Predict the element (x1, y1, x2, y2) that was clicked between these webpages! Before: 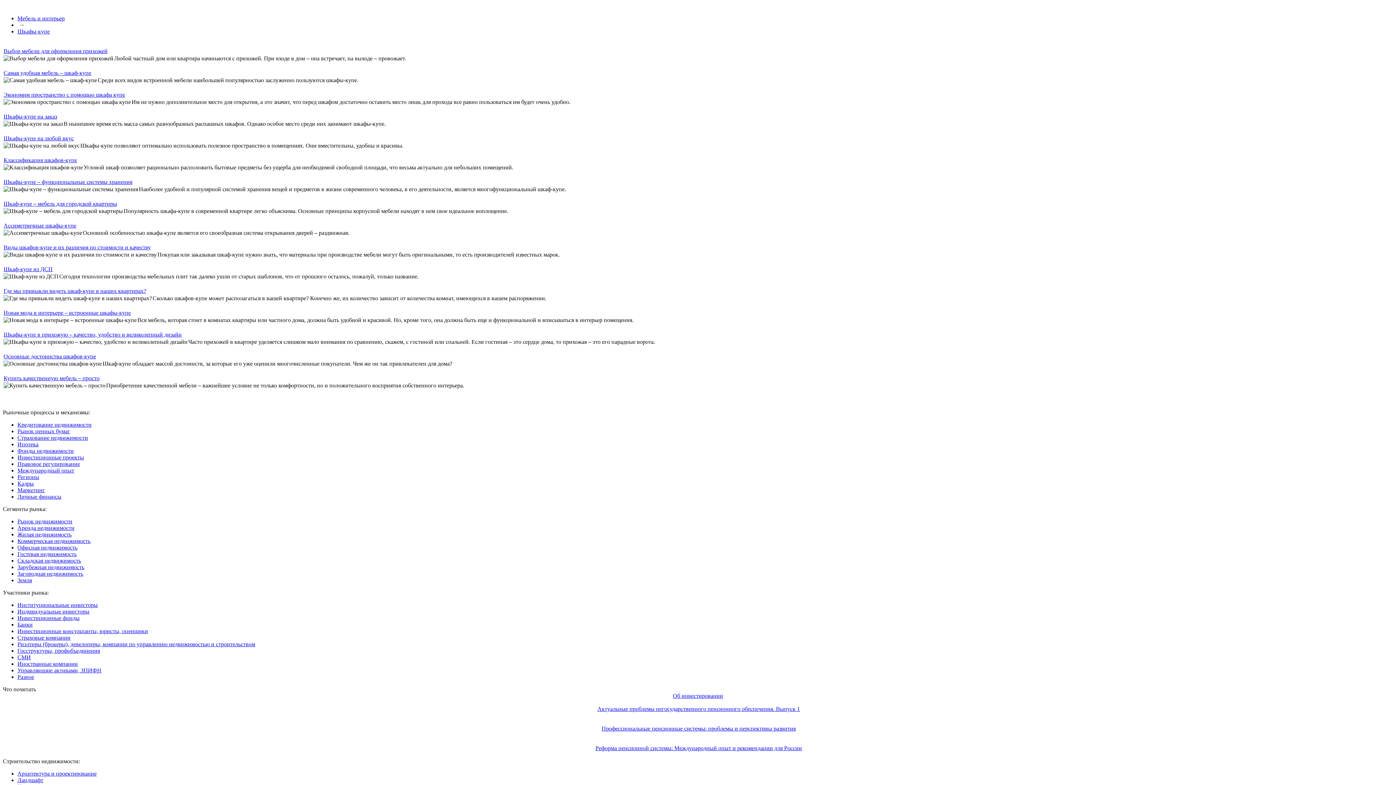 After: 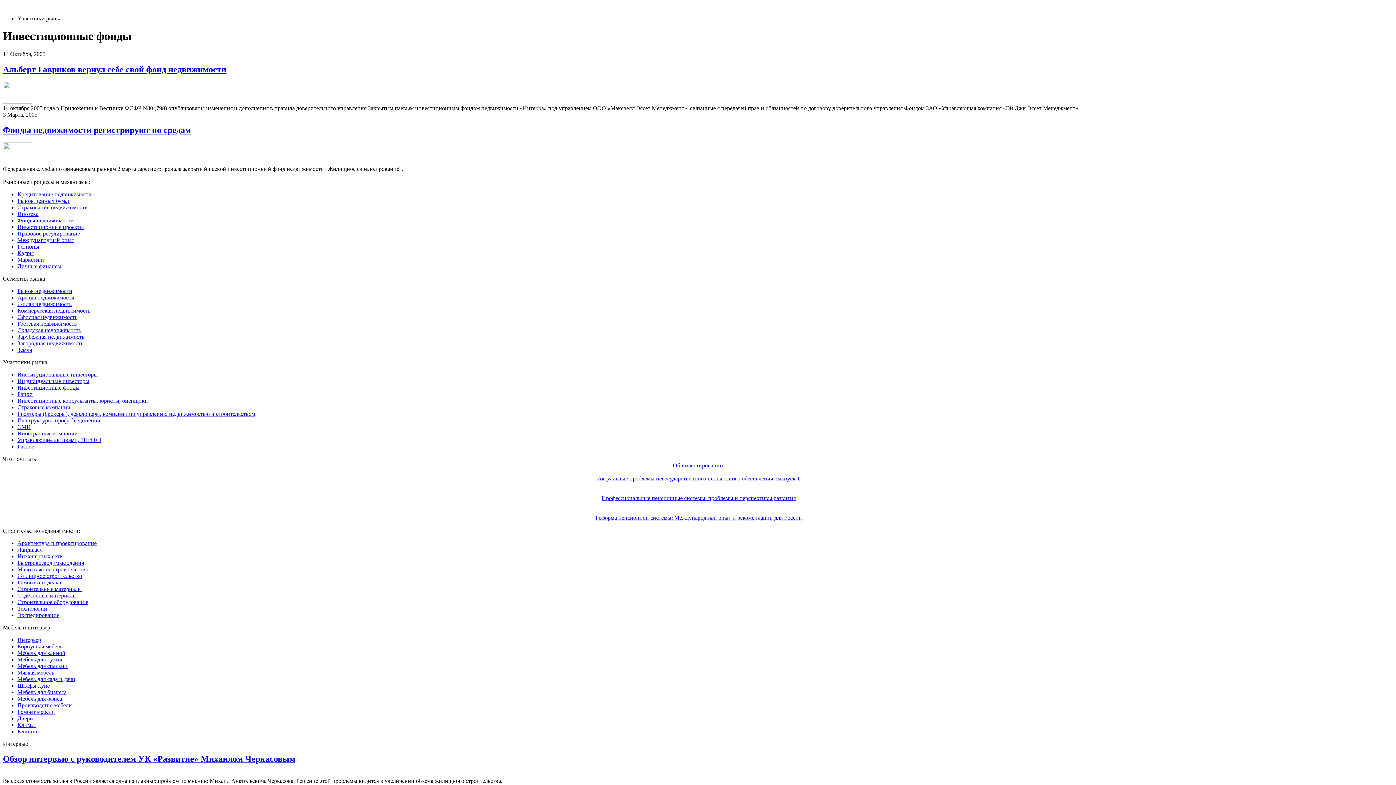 Action: bbox: (17, 615, 79, 621) label: Инвестиционные фонды